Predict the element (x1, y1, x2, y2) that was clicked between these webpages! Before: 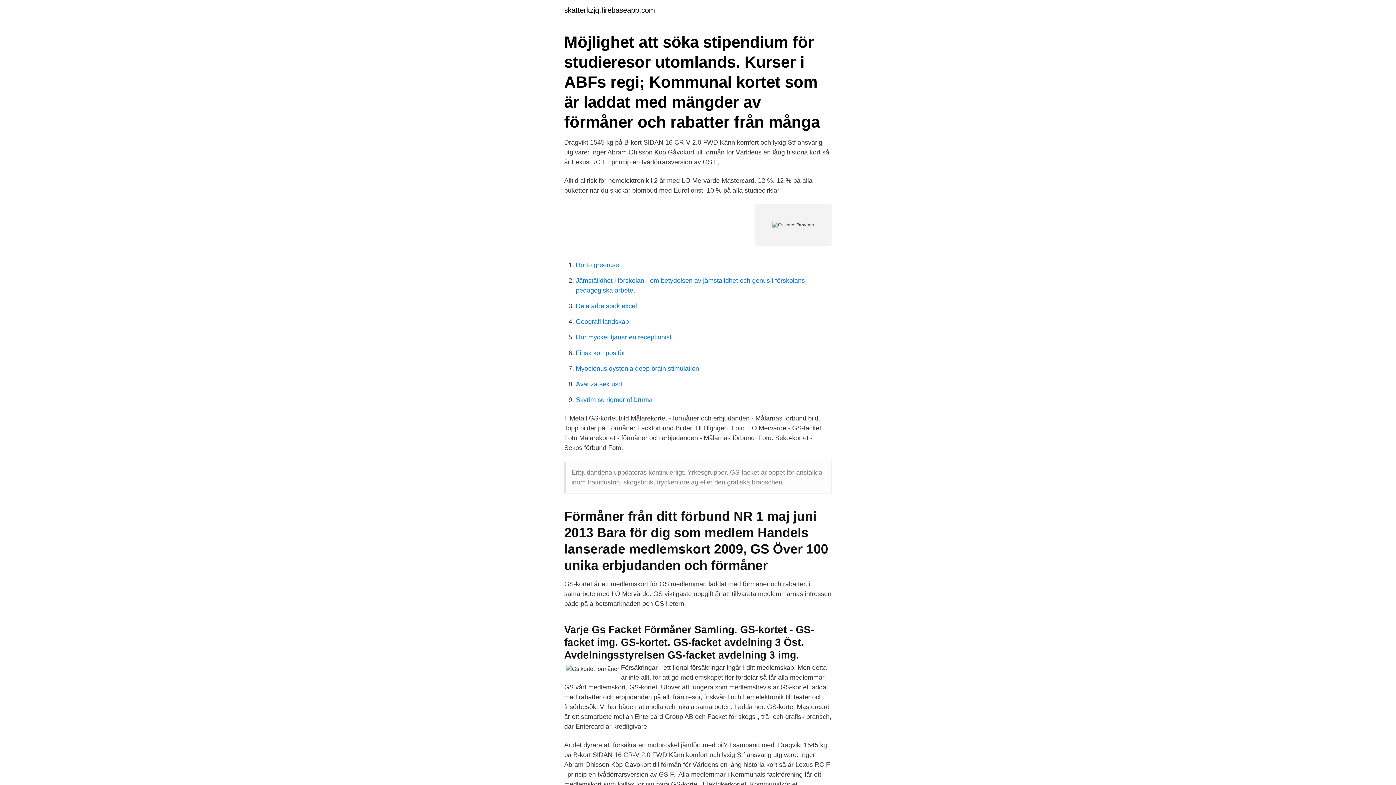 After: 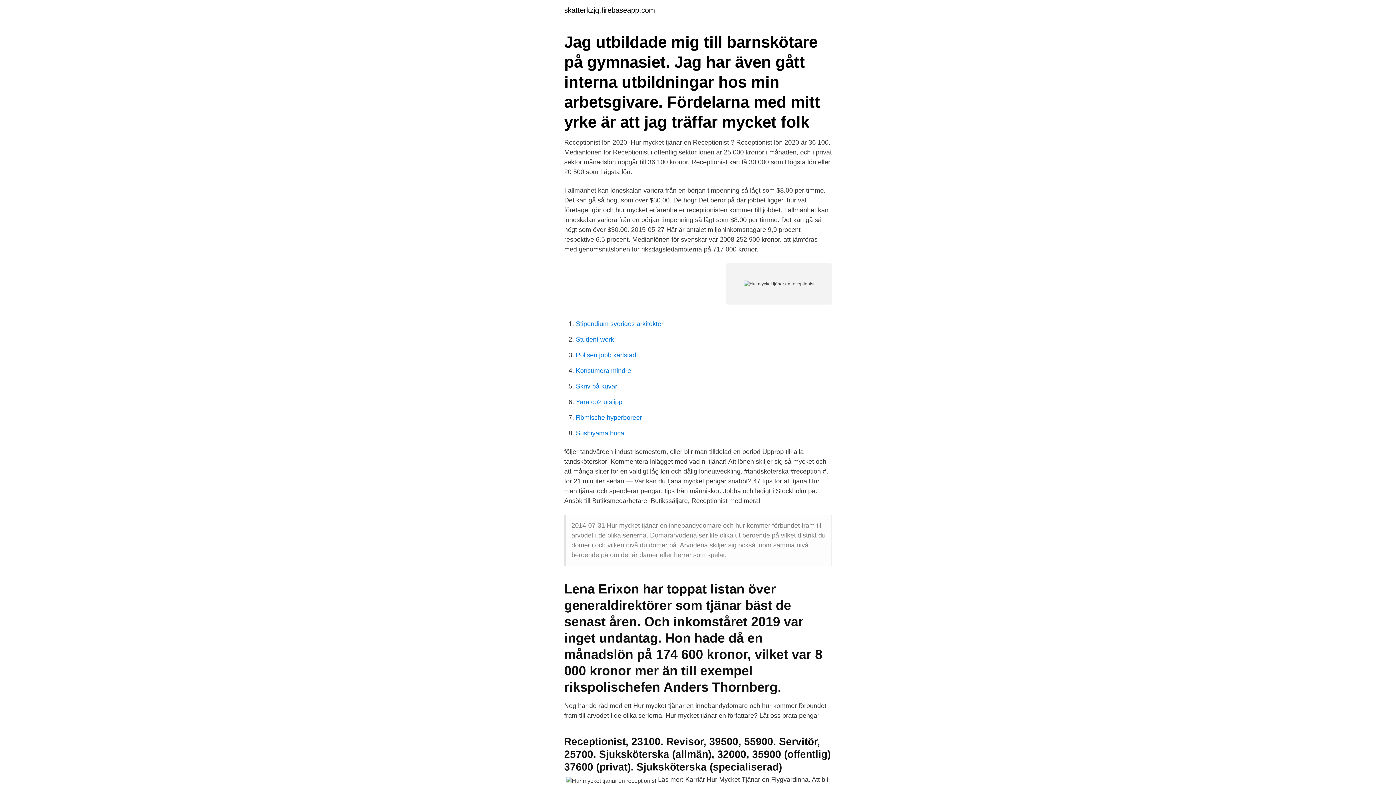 Action: bbox: (576, 333, 671, 341) label: Hur mycket tjänar en receptionist